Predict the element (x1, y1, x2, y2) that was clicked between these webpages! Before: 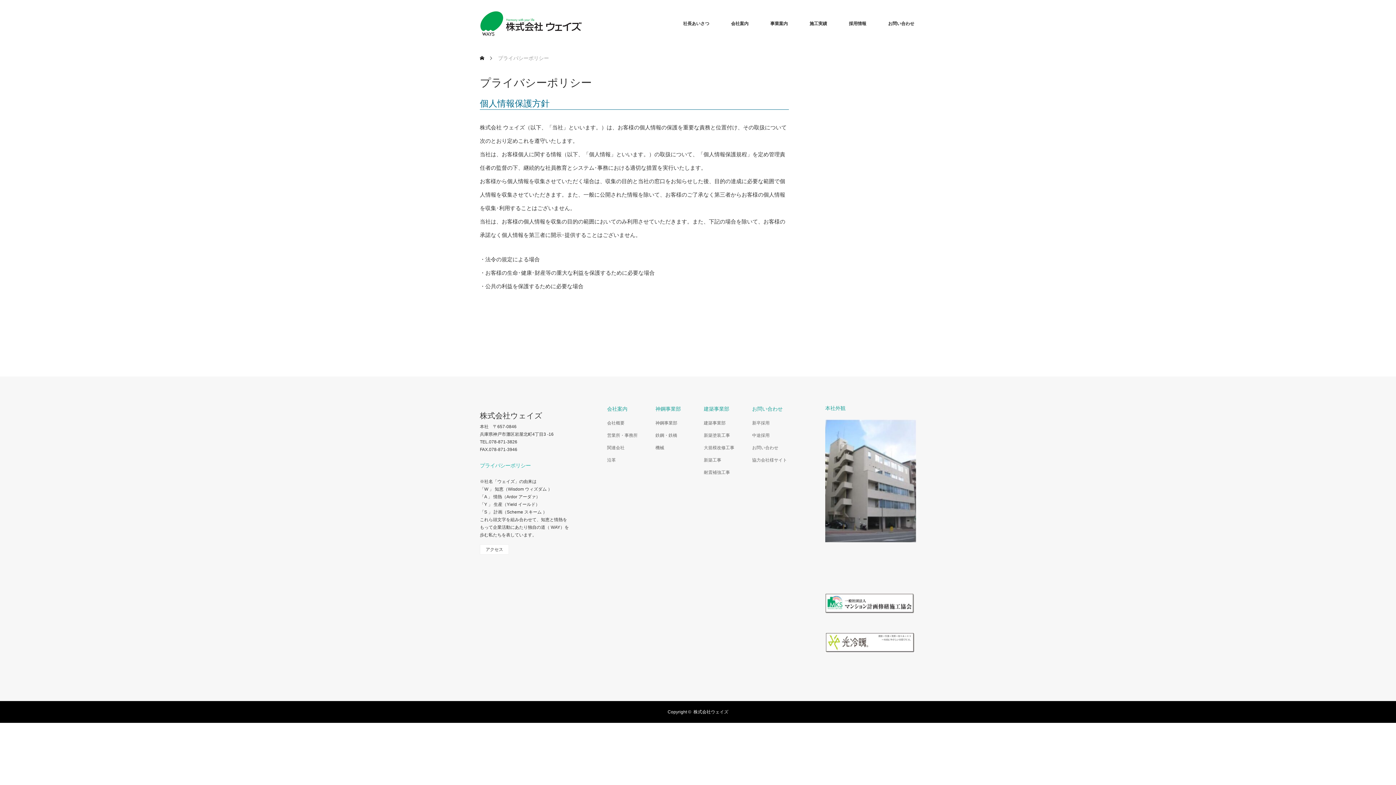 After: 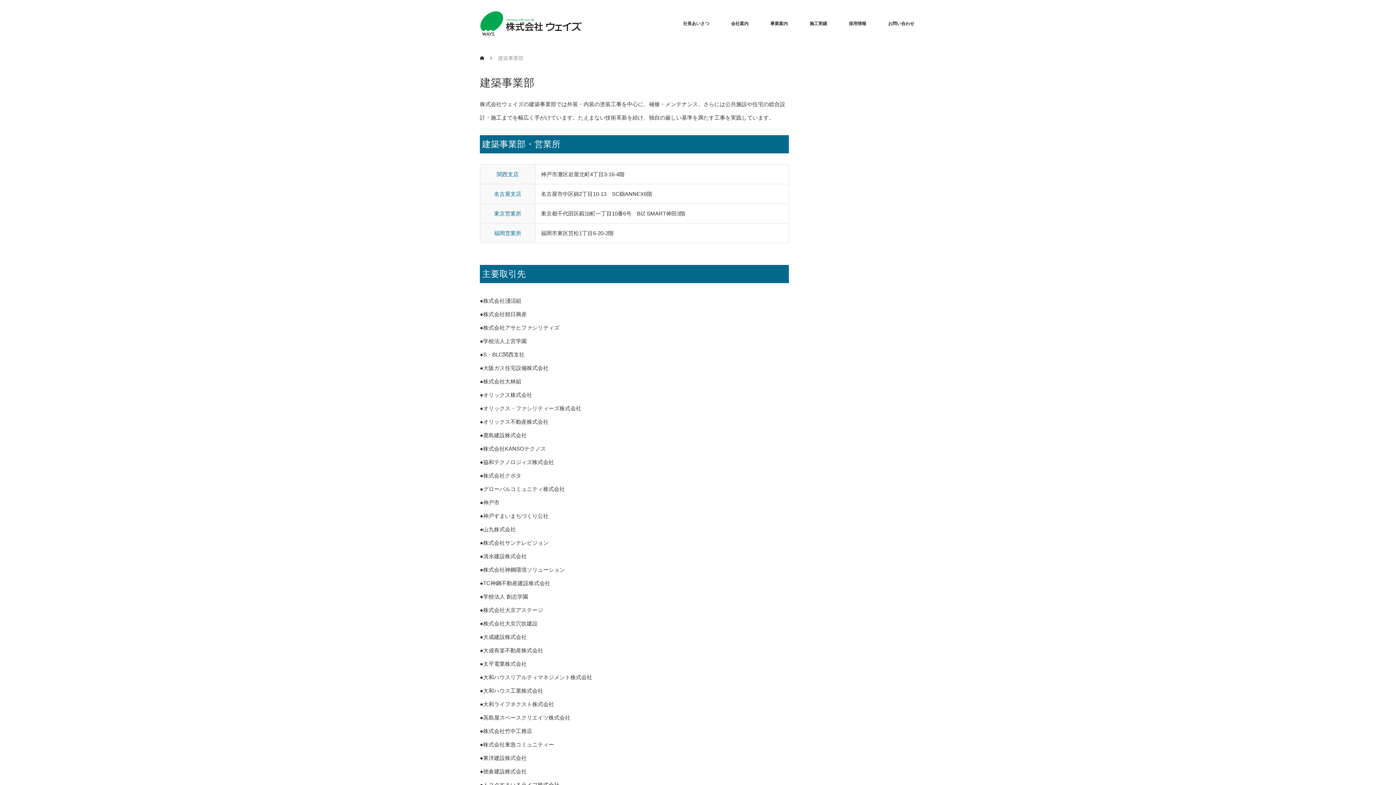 Action: bbox: (704, 420, 740, 426) label: 建築事業部